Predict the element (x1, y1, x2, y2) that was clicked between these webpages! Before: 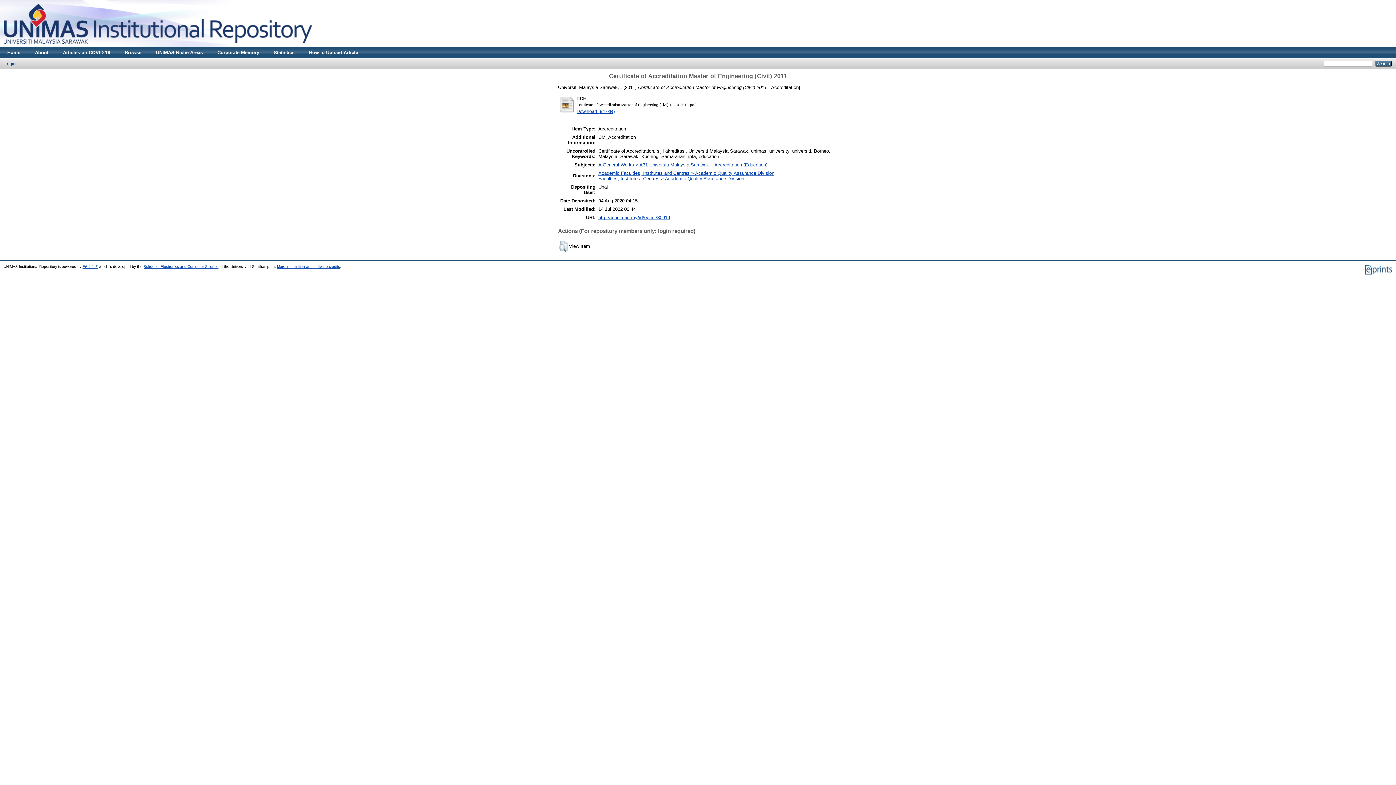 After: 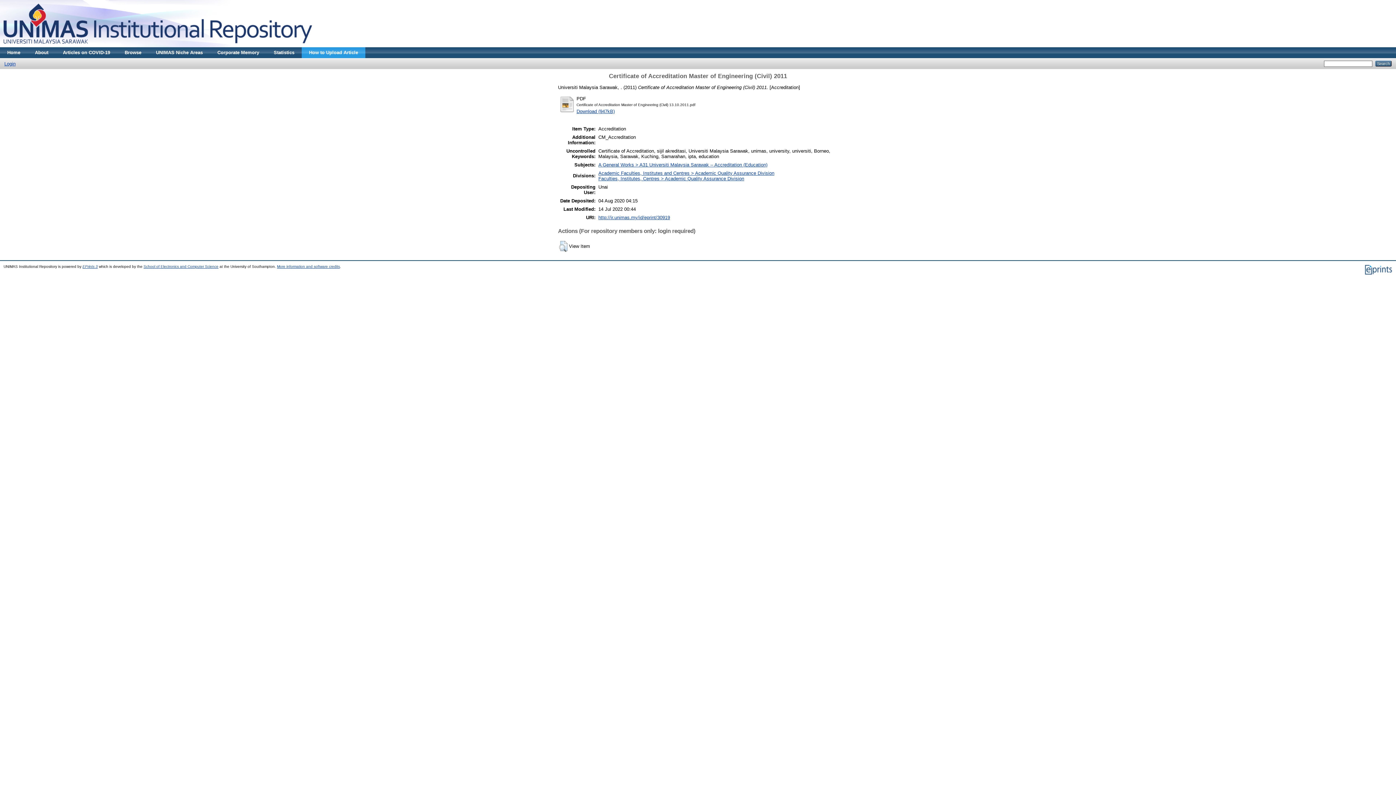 Action: bbox: (301, 47, 365, 58) label: How to Upload Article